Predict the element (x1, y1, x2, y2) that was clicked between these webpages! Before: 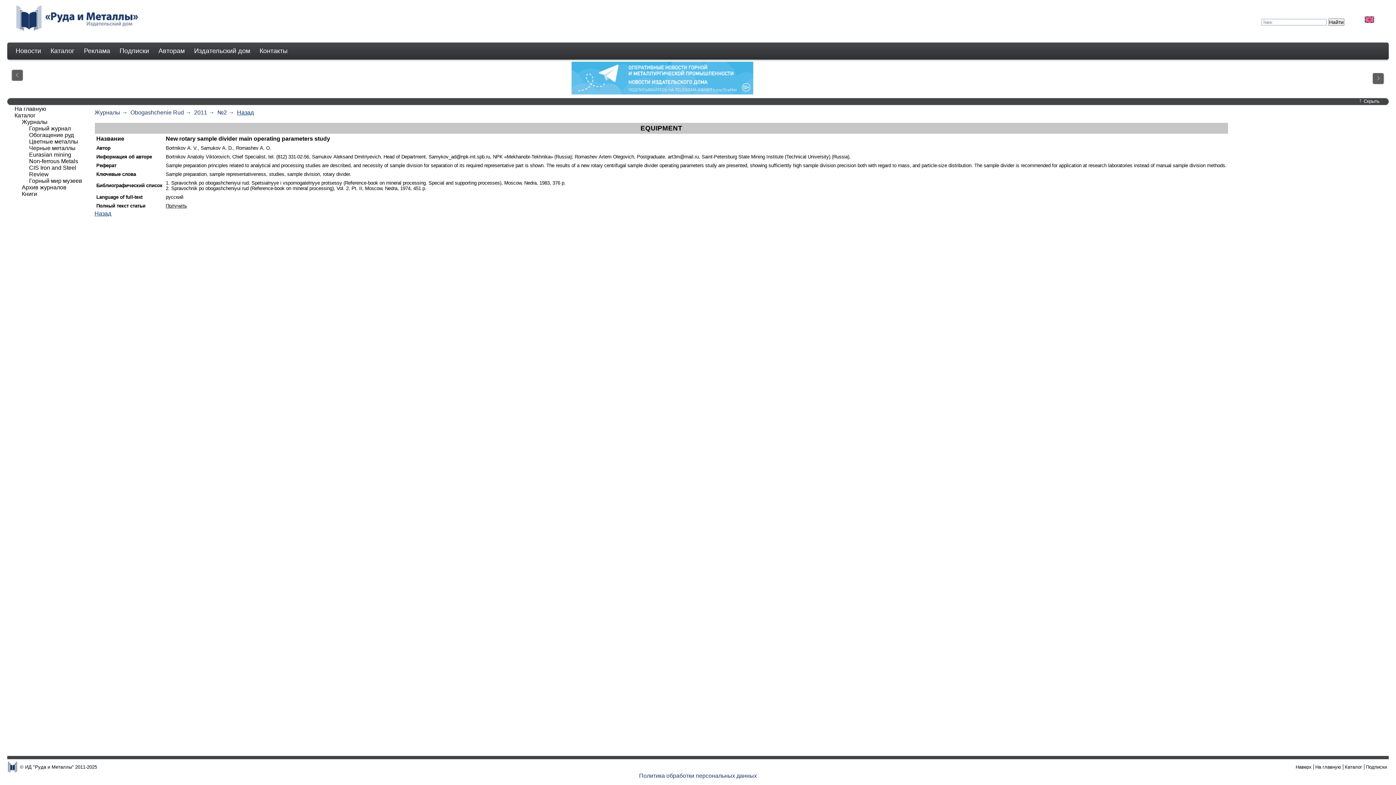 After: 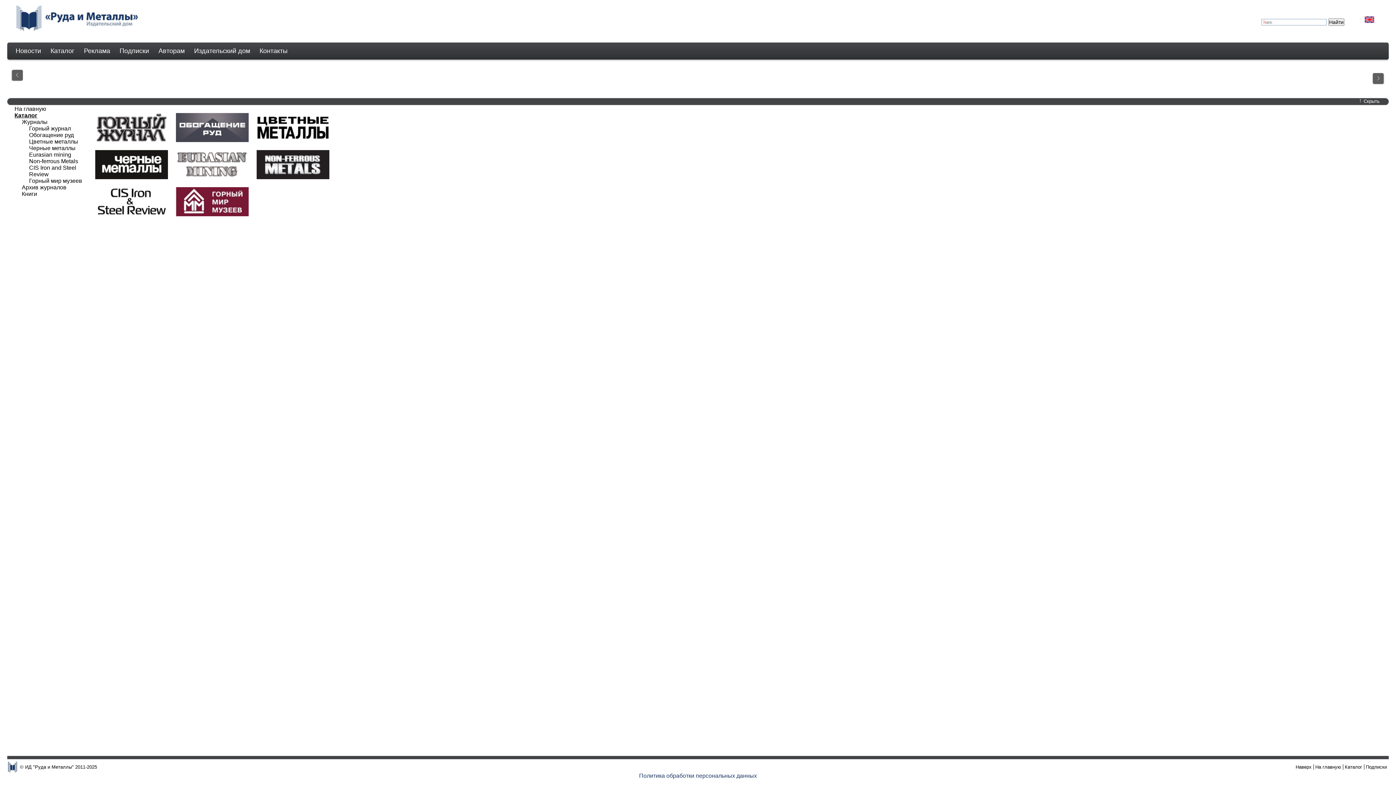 Action: label: Каталог bbox: (42, 47, 75, 54)